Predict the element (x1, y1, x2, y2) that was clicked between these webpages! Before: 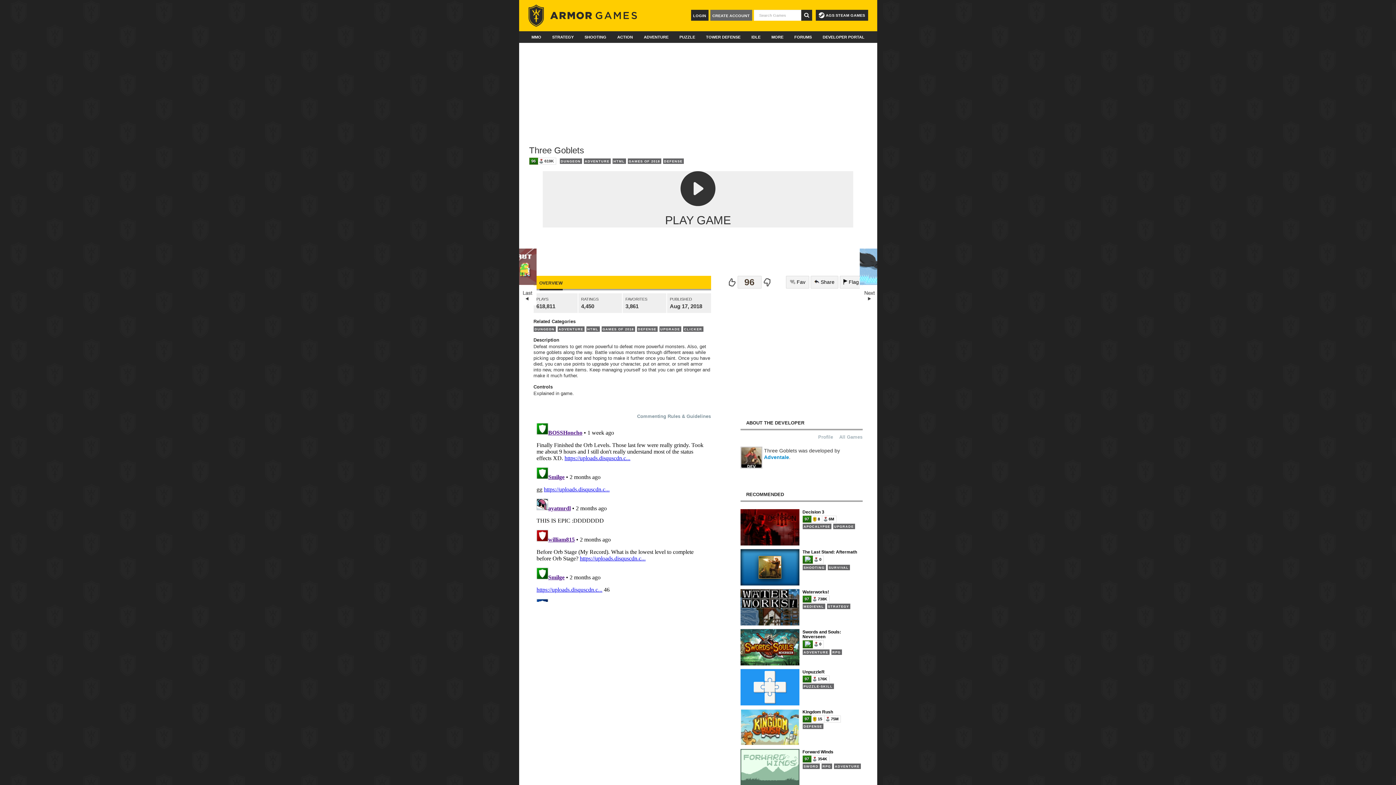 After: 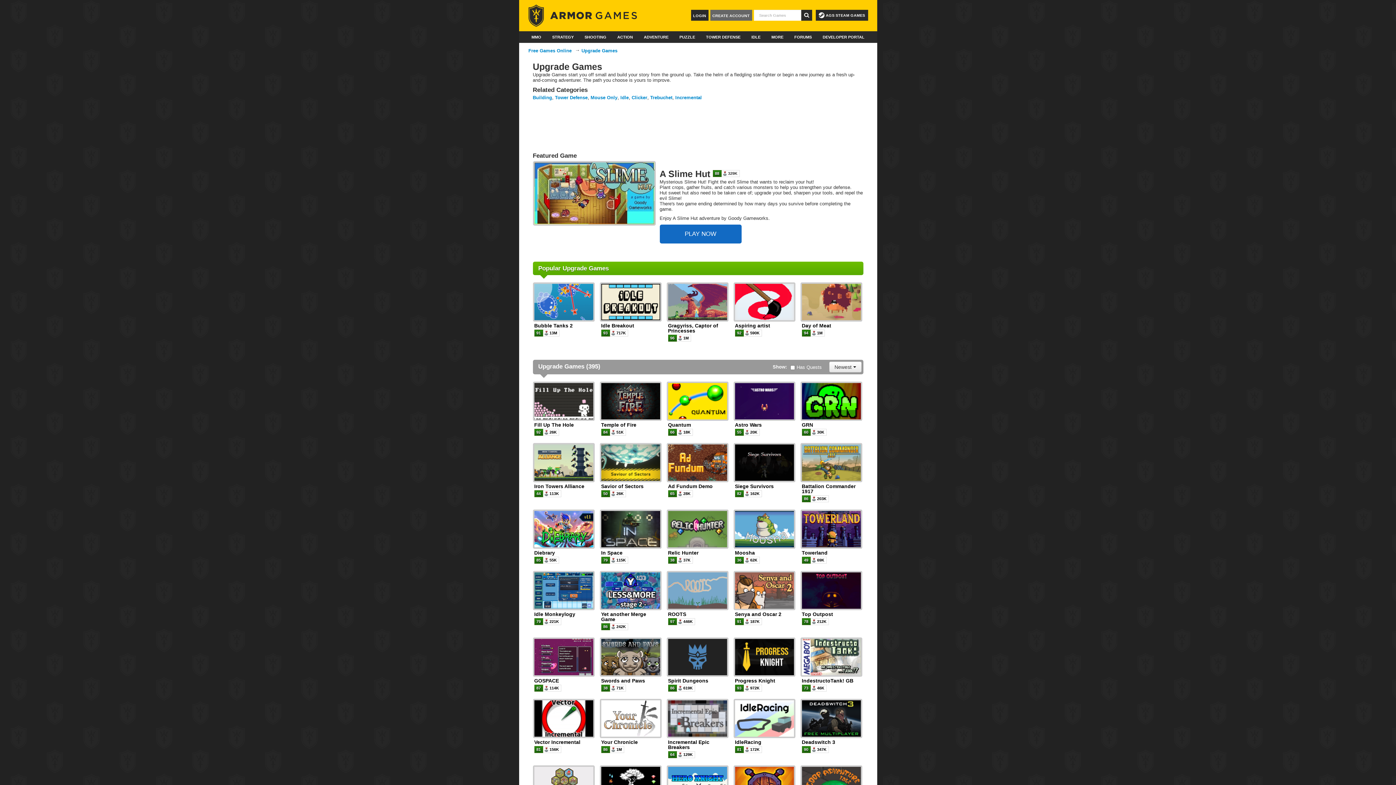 Action: bbox: (659, 326, 681, 332) label: UPGRADE